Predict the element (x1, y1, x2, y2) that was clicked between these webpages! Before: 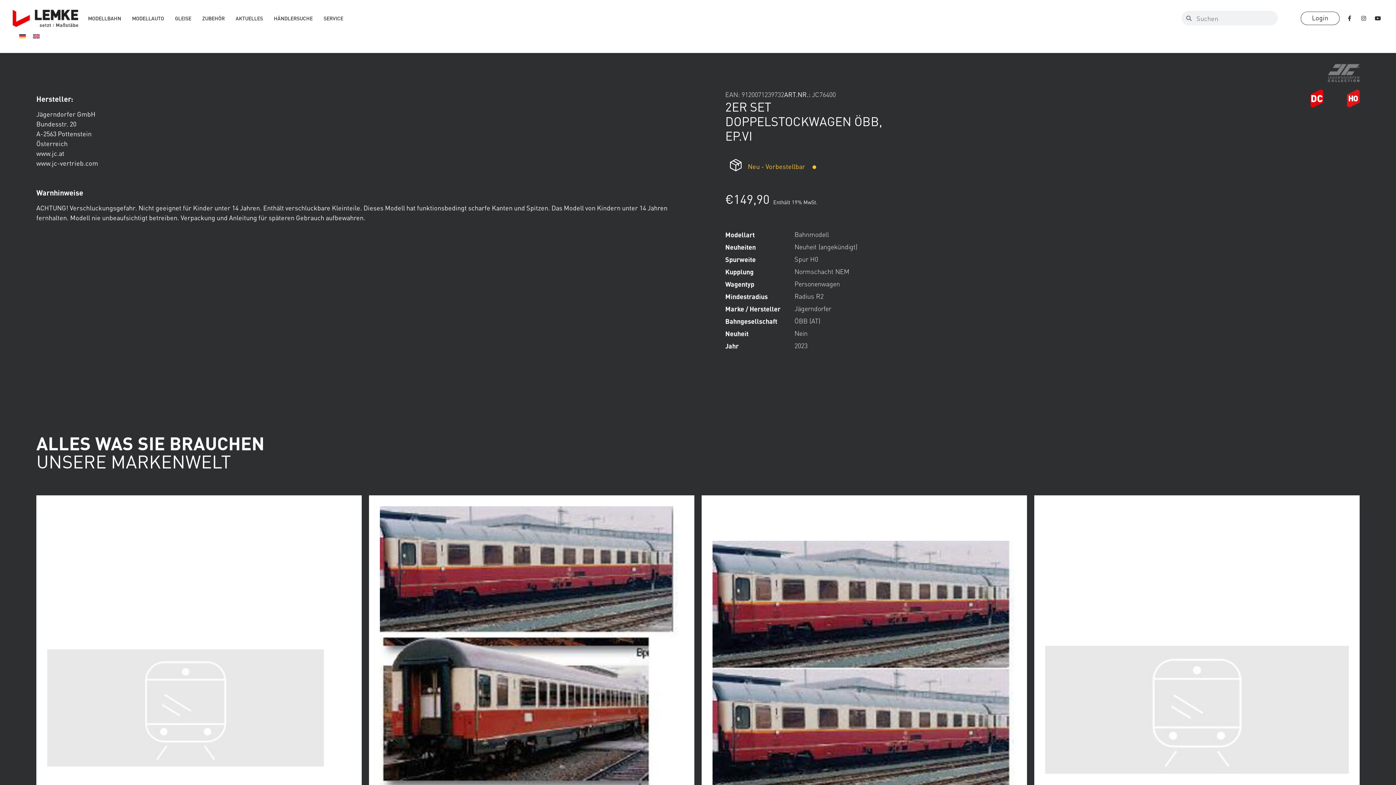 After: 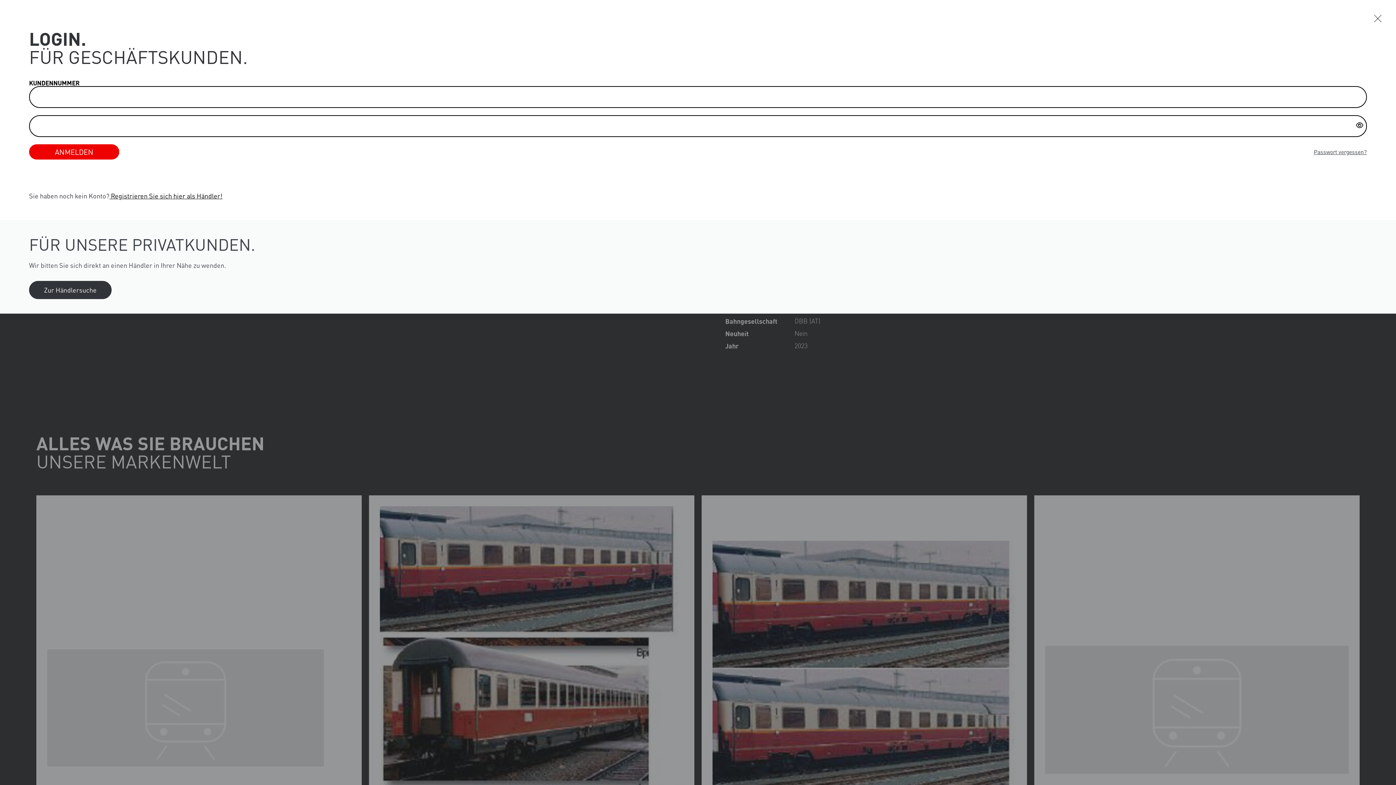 Action: label: Login bbox: (1300, 11, 1339, 24)